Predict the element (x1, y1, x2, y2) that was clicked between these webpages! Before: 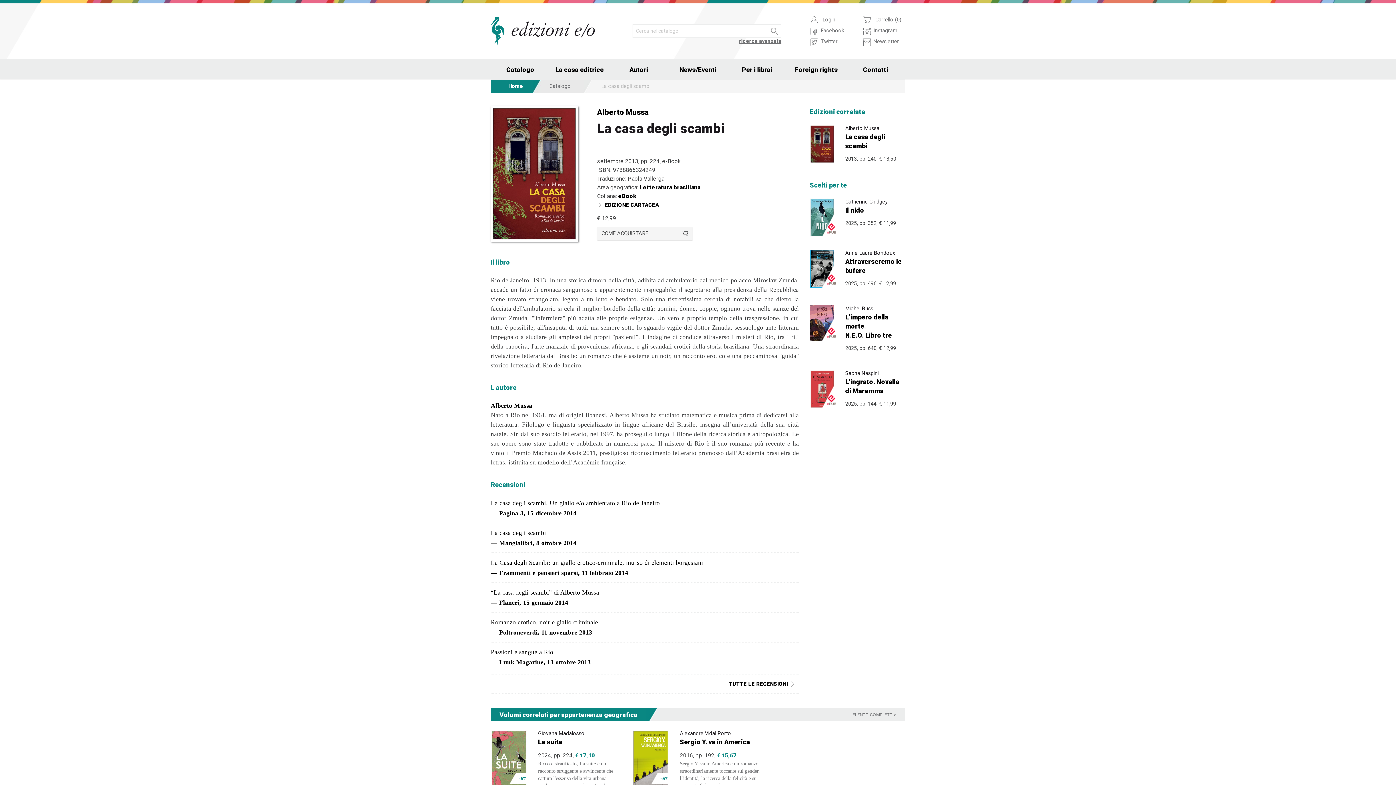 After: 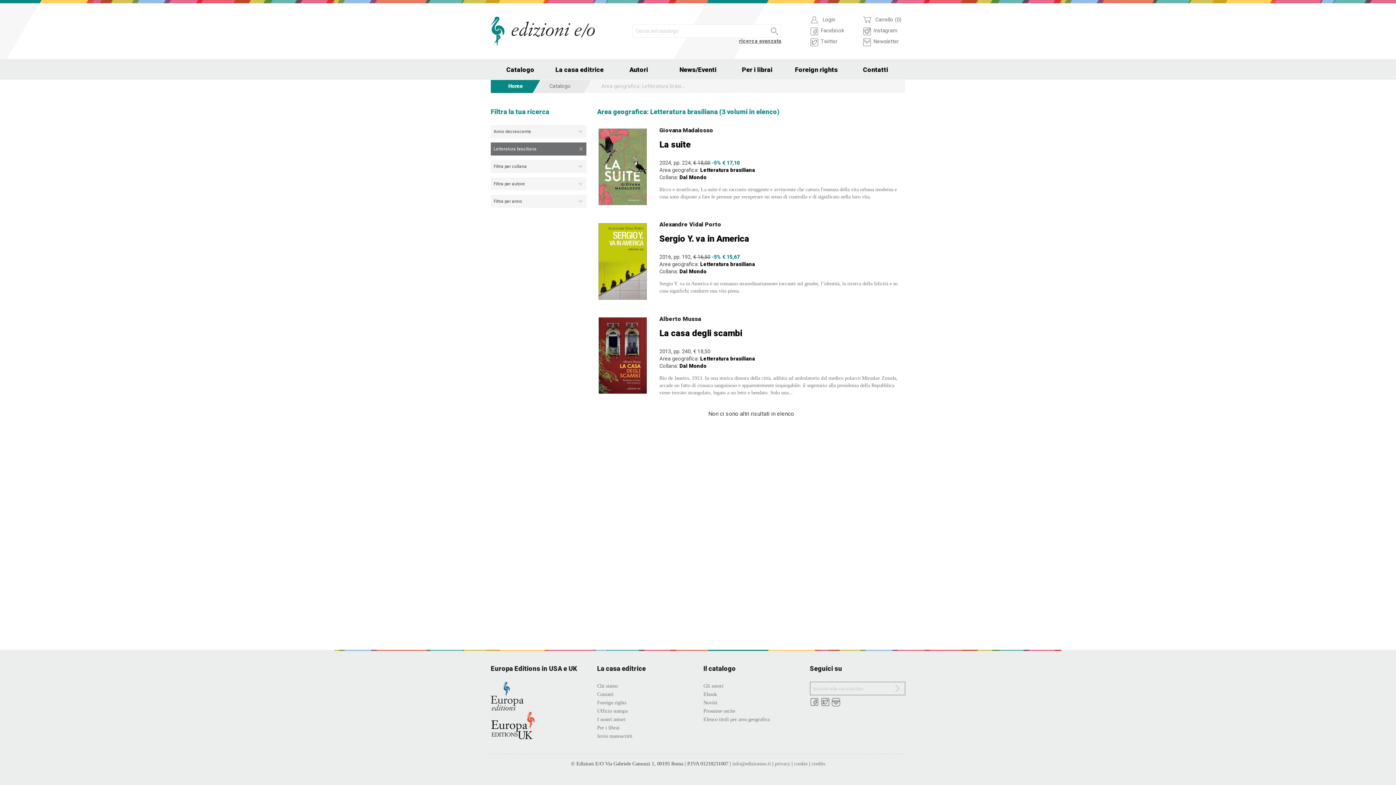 Action: label: Letteratura brasiliana bbox: (639, 184, 700, 191)